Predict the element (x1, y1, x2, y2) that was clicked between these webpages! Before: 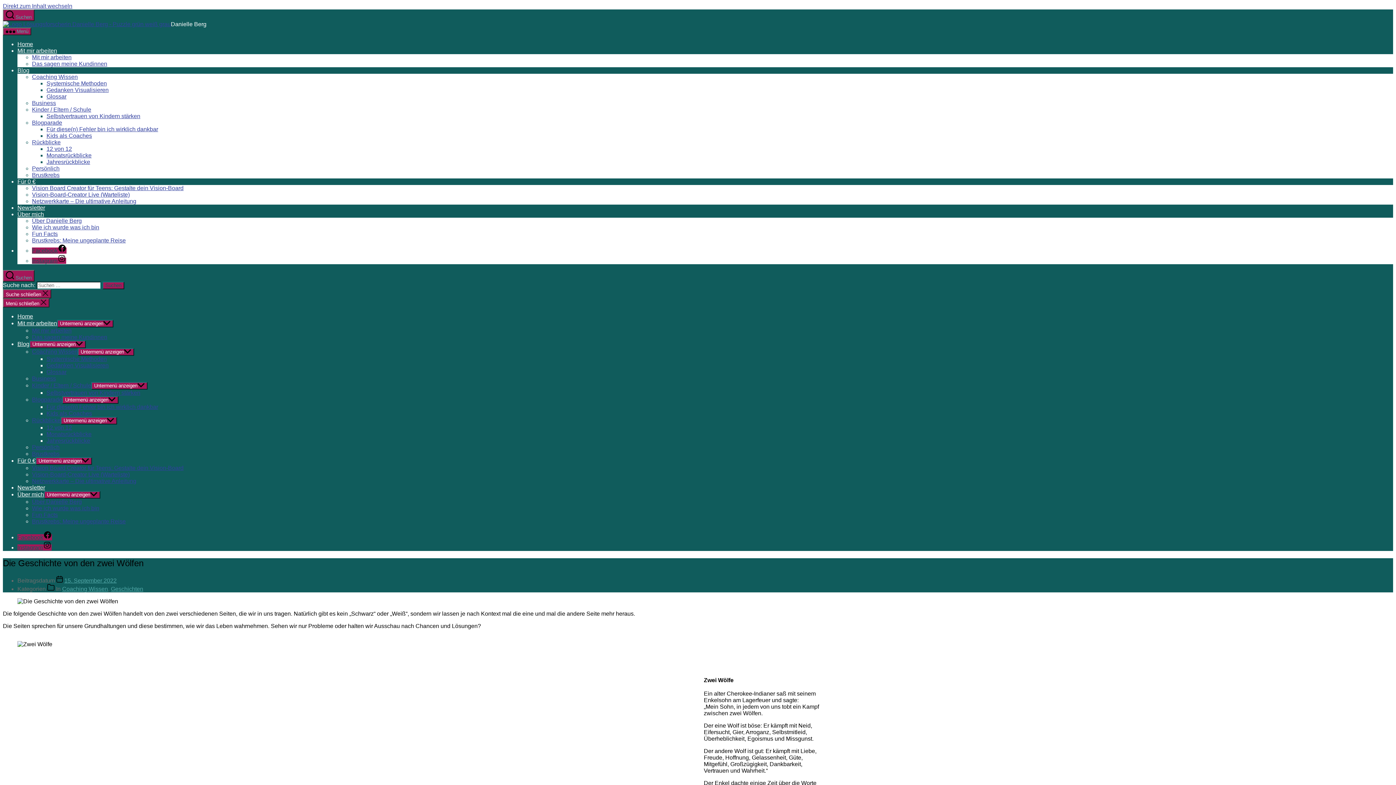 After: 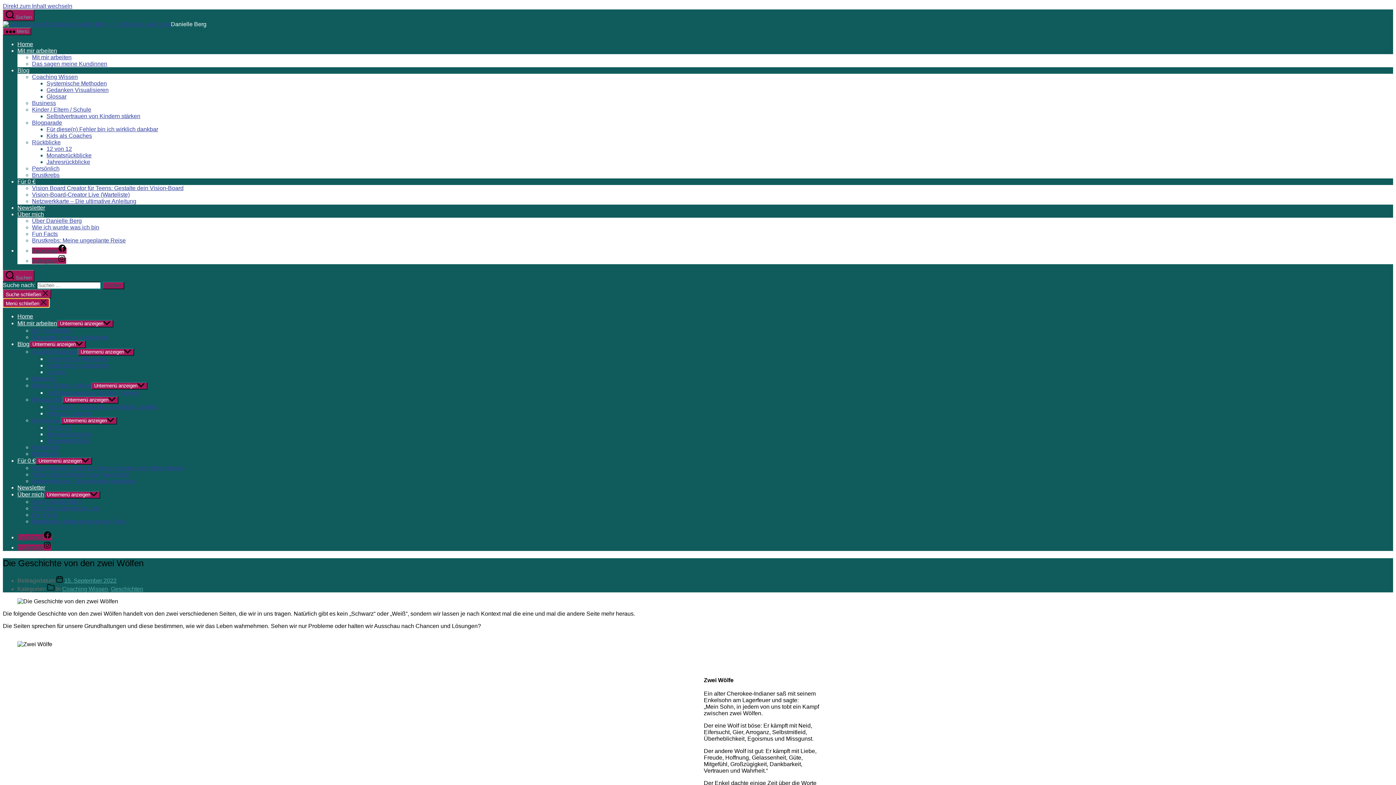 Action: label: Menü schließen  bbox: (2, 298, 49, 307)